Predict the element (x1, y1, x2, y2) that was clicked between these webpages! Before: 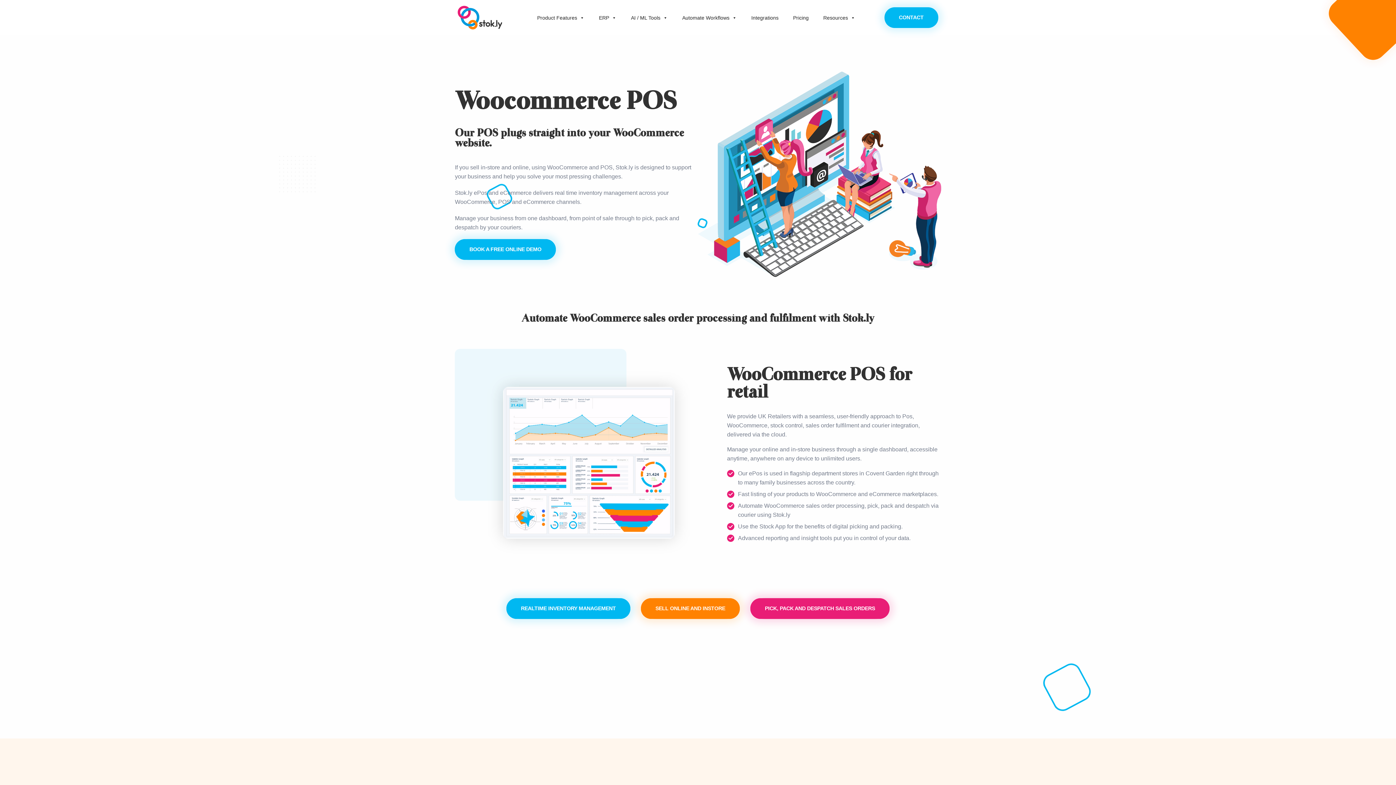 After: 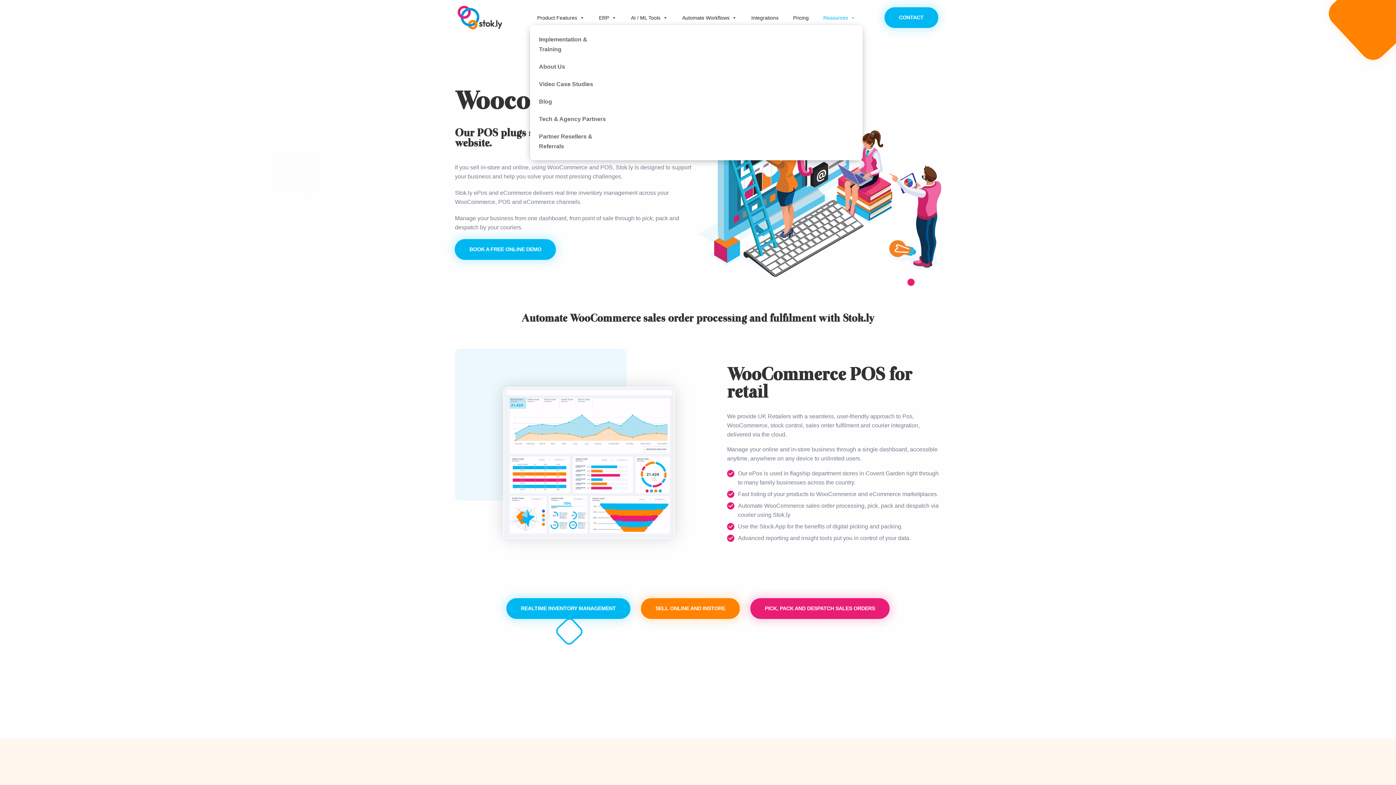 Action: bbox: (816, 10, 862, 24) label: Resources